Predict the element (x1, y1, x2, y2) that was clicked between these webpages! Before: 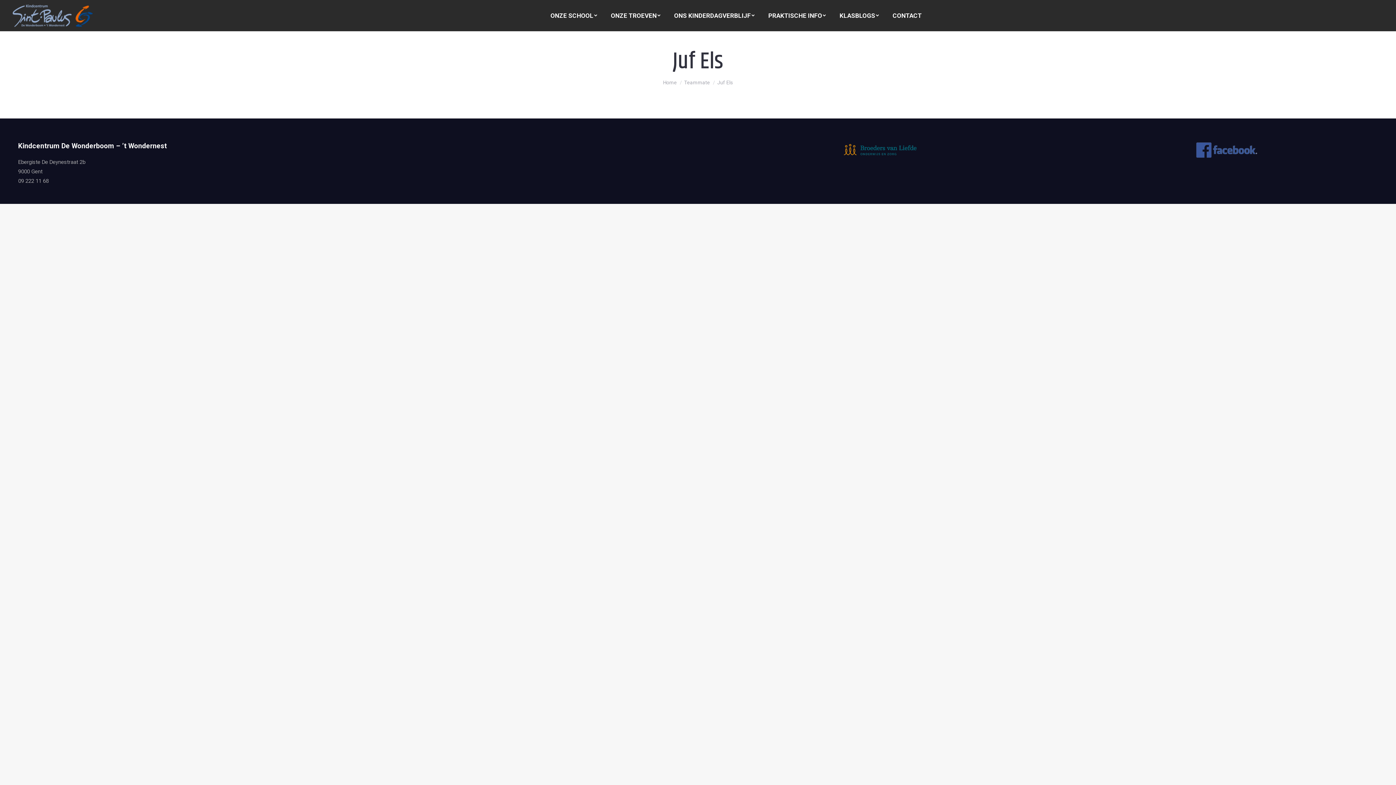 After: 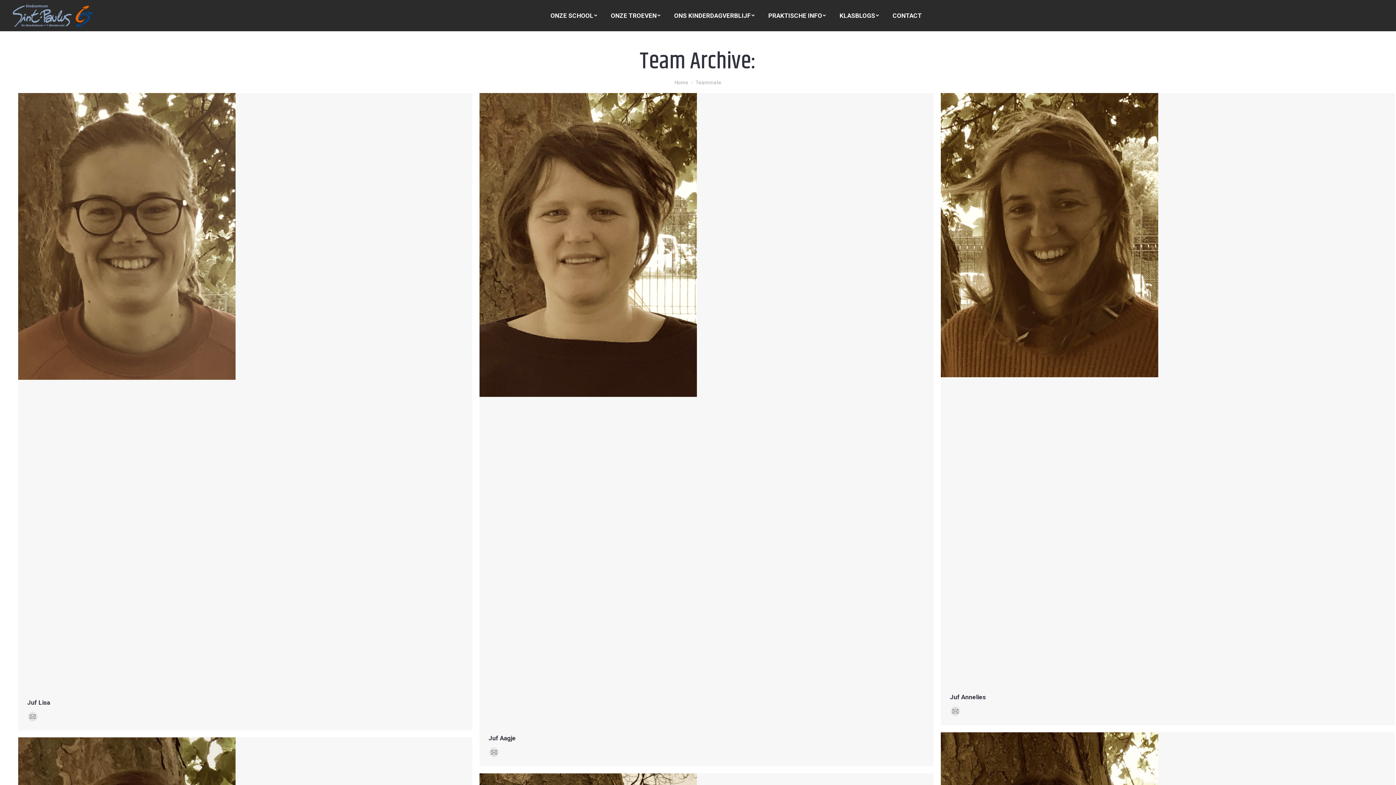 Action: bbox: (684, 79, 710, 85) label: Teammate